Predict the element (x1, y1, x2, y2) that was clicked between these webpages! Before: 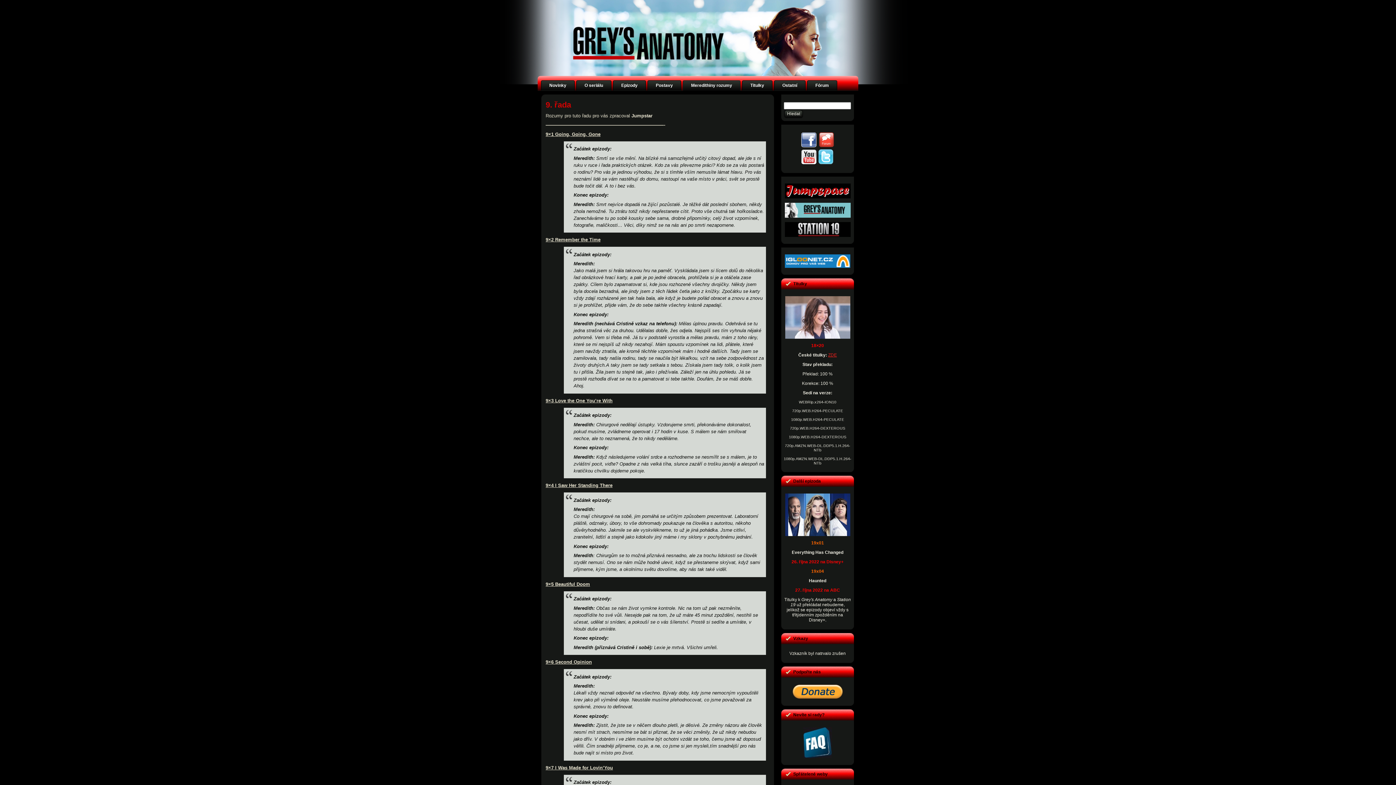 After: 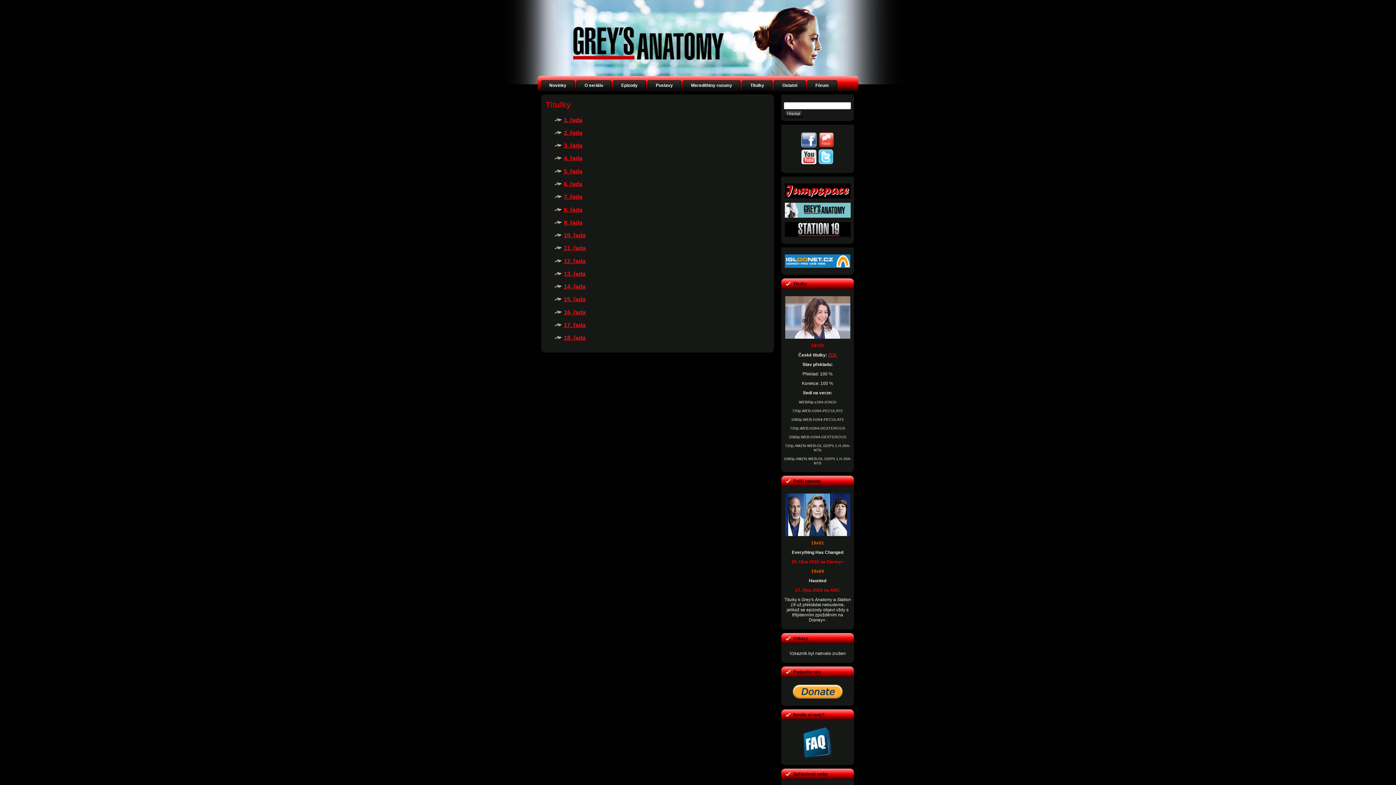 Action: bbox: (742, 80, 772, 90) label: Titulky